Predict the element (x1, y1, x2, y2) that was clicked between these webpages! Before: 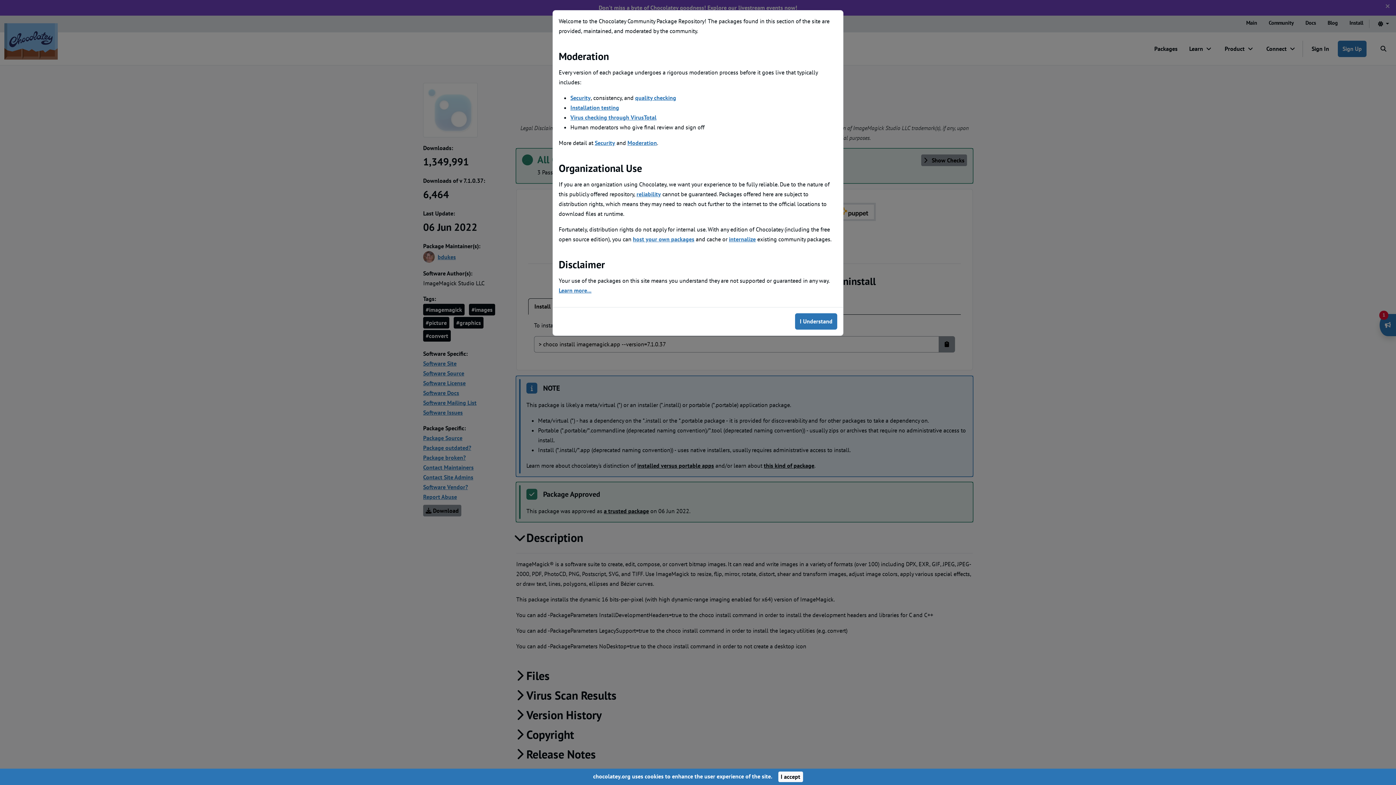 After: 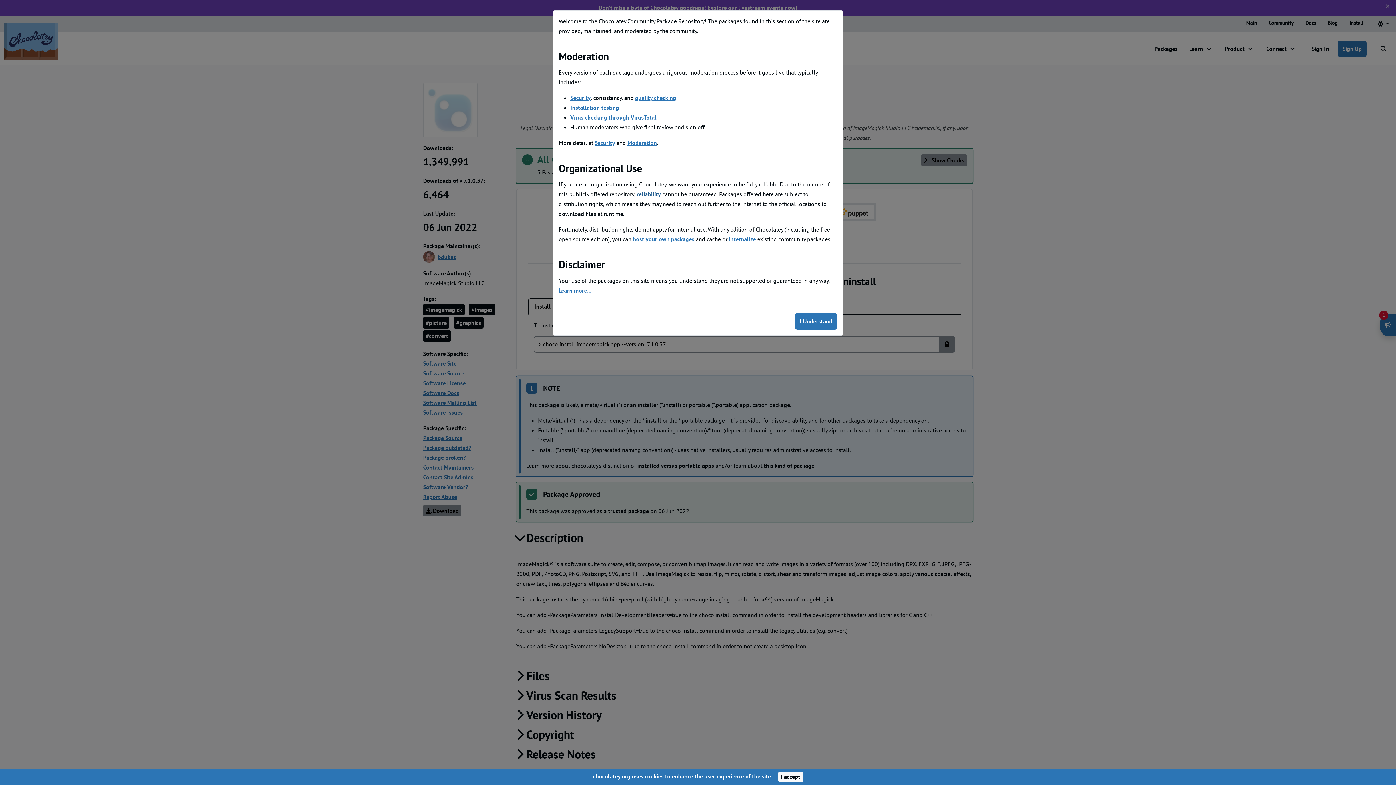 Action: label: reliability bbox: (636, 190, 661, 197)